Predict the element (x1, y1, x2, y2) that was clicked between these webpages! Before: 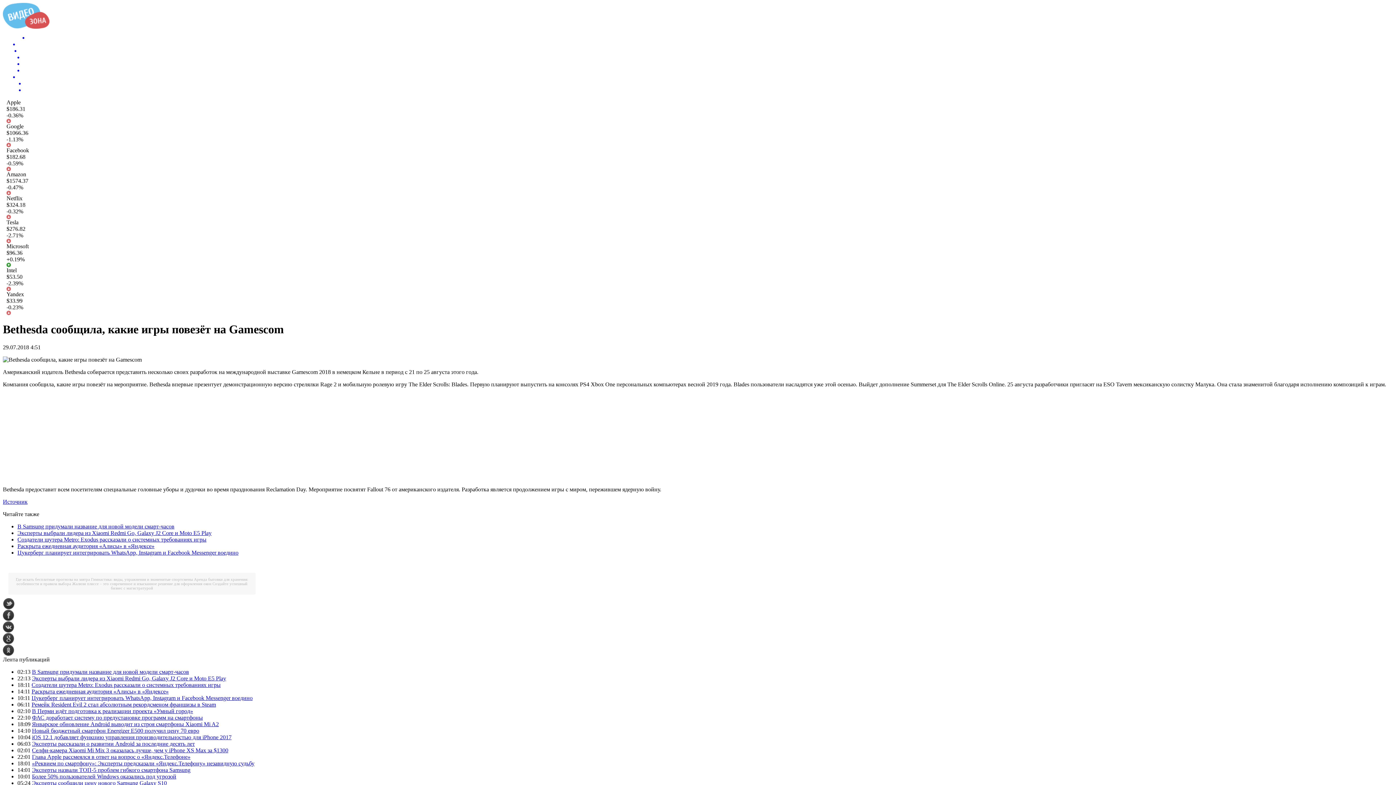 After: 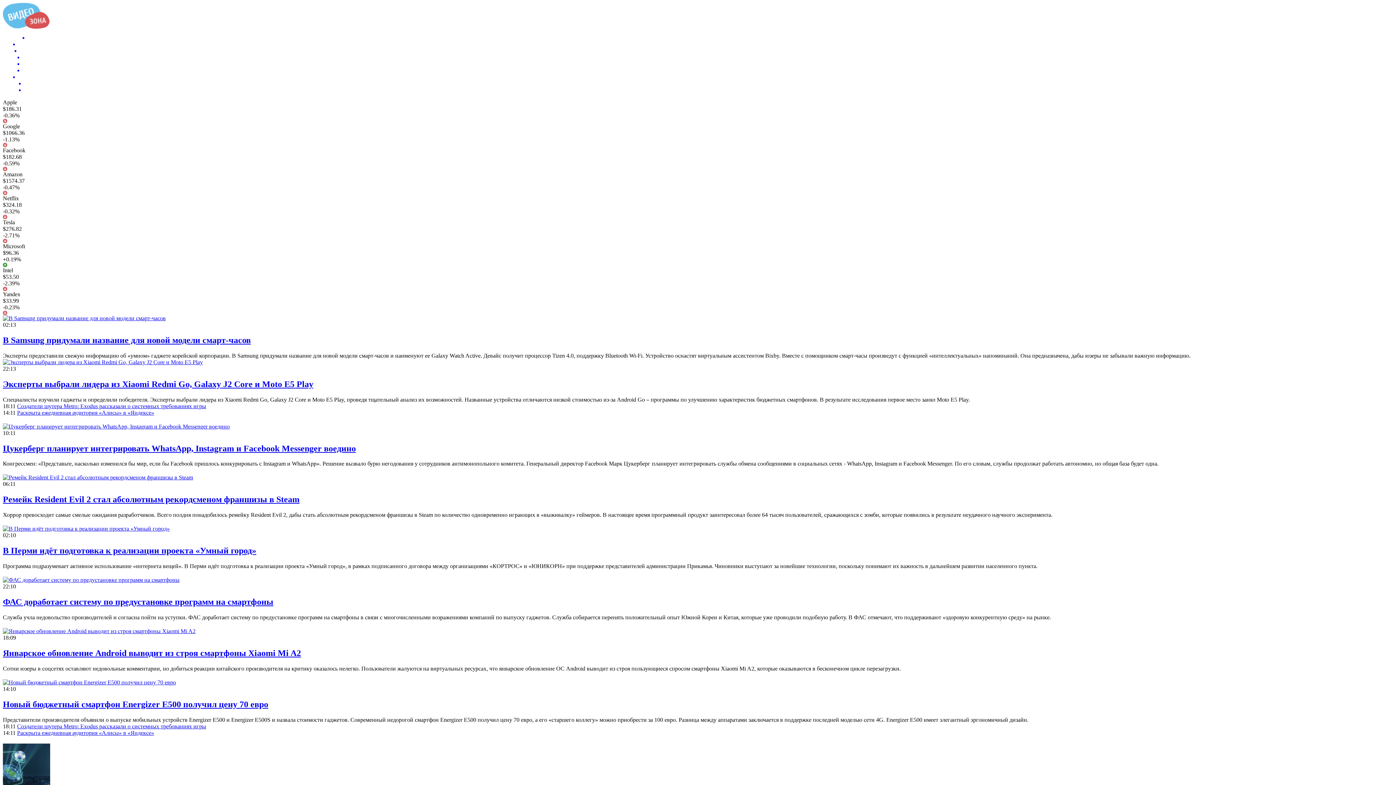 Action: bbox: (2, 23, 49, 29)